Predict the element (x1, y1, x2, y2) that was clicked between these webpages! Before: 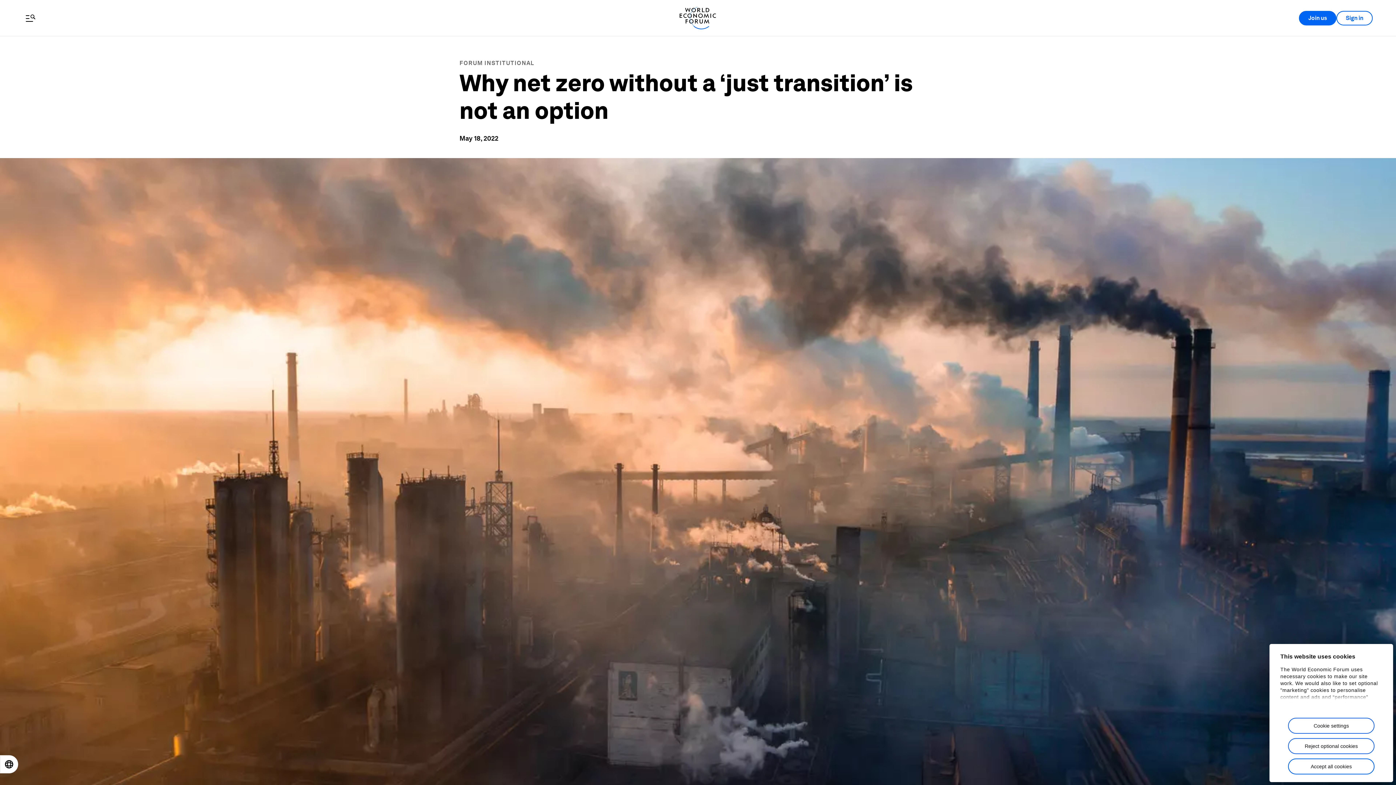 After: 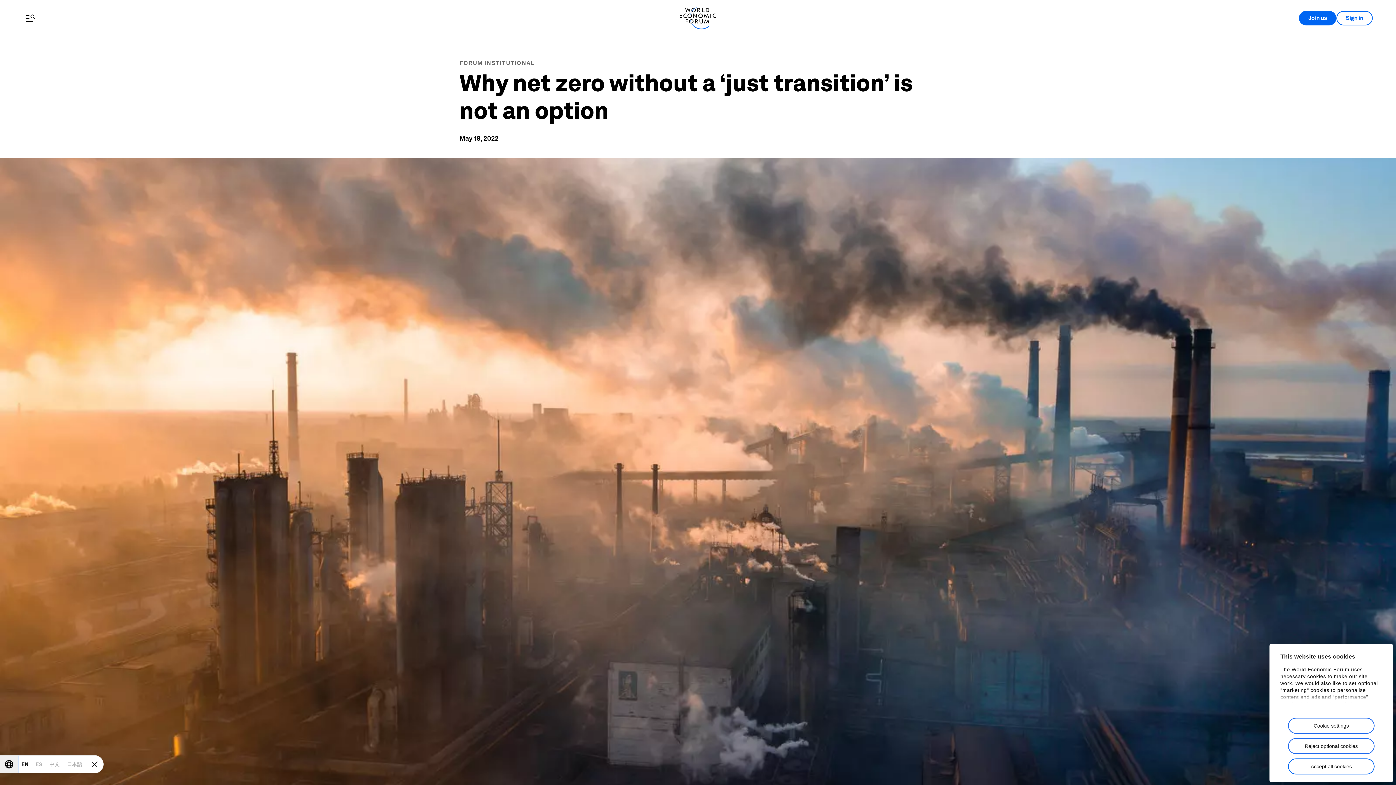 Action: bbox: (0, 756, 17, 773) label: Open locale switcher